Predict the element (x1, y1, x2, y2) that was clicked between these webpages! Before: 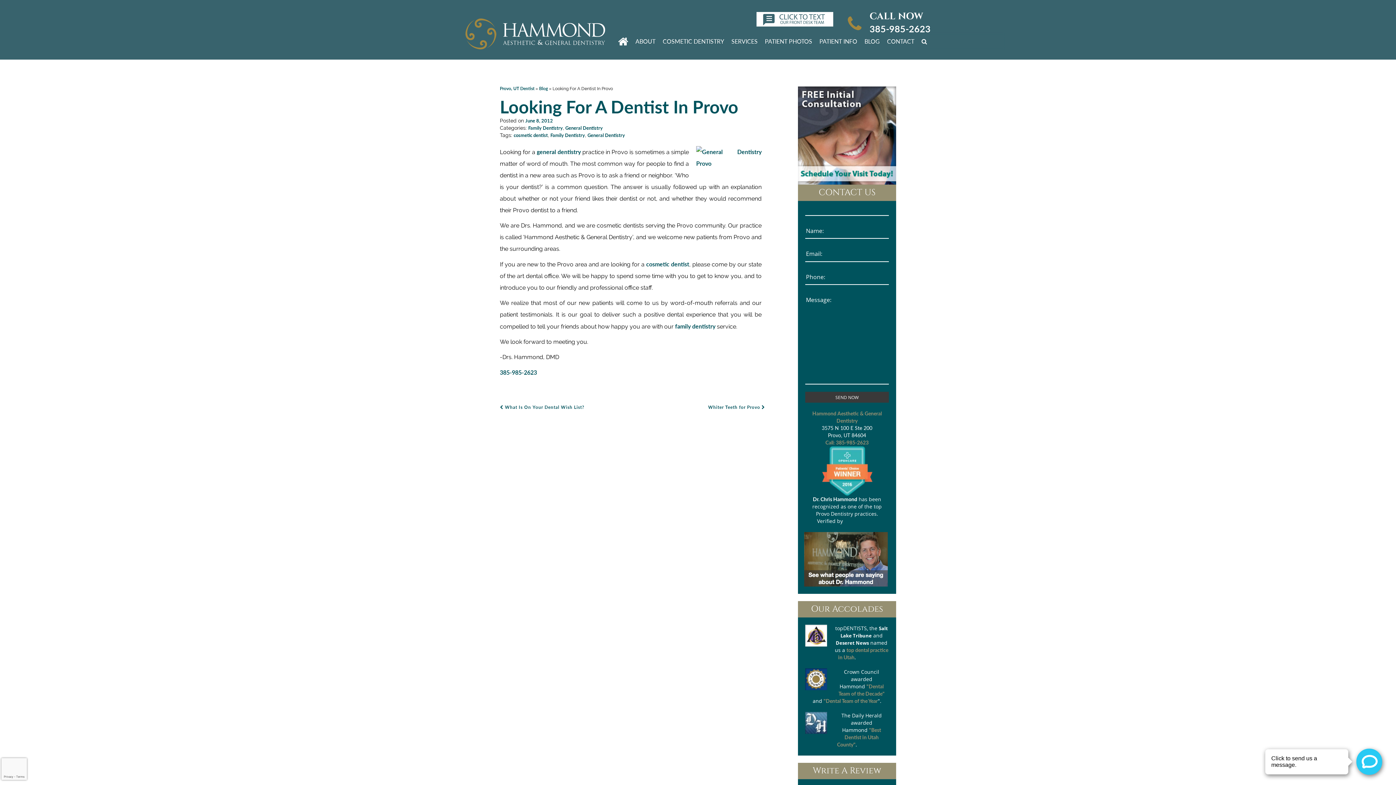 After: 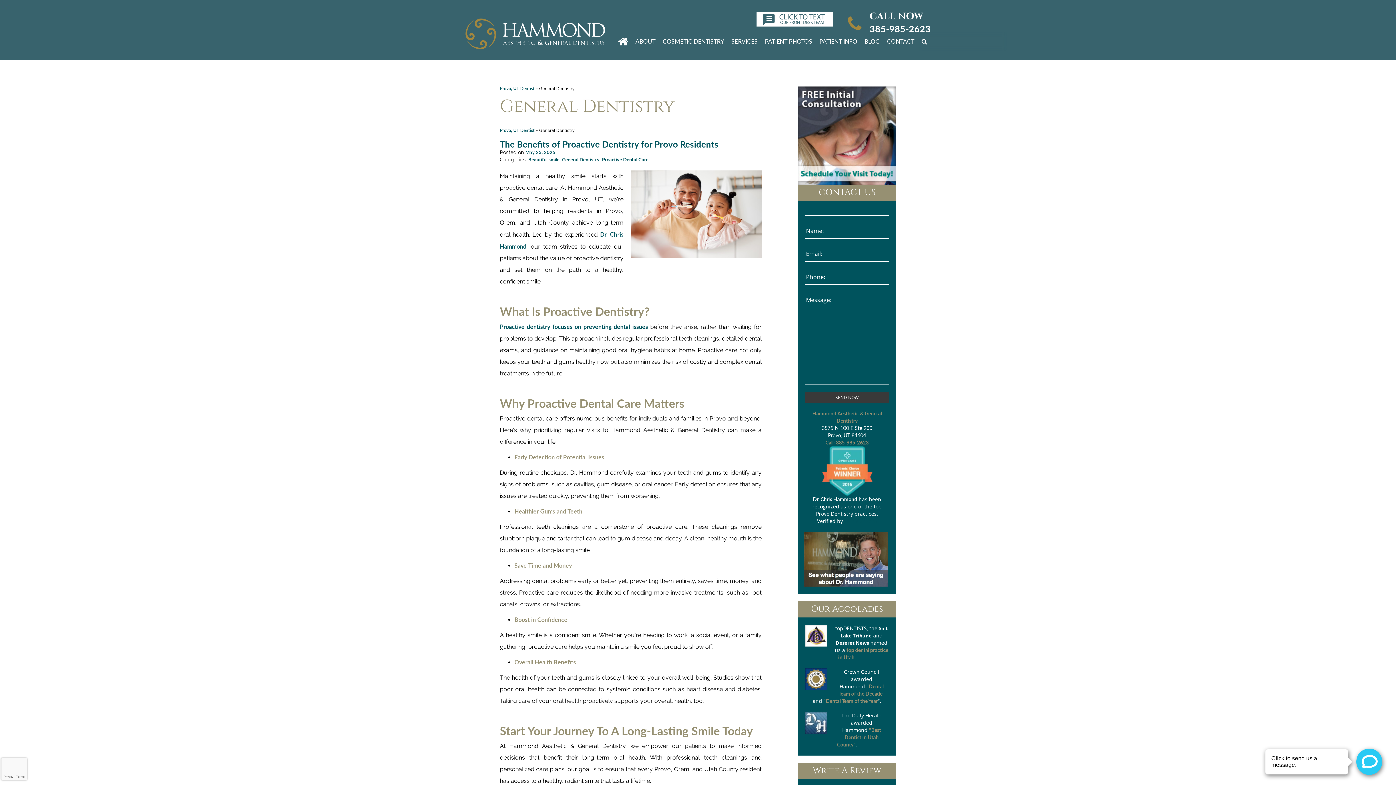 Action: label: General Dentistry bbox: (565, 125, 602, 130)